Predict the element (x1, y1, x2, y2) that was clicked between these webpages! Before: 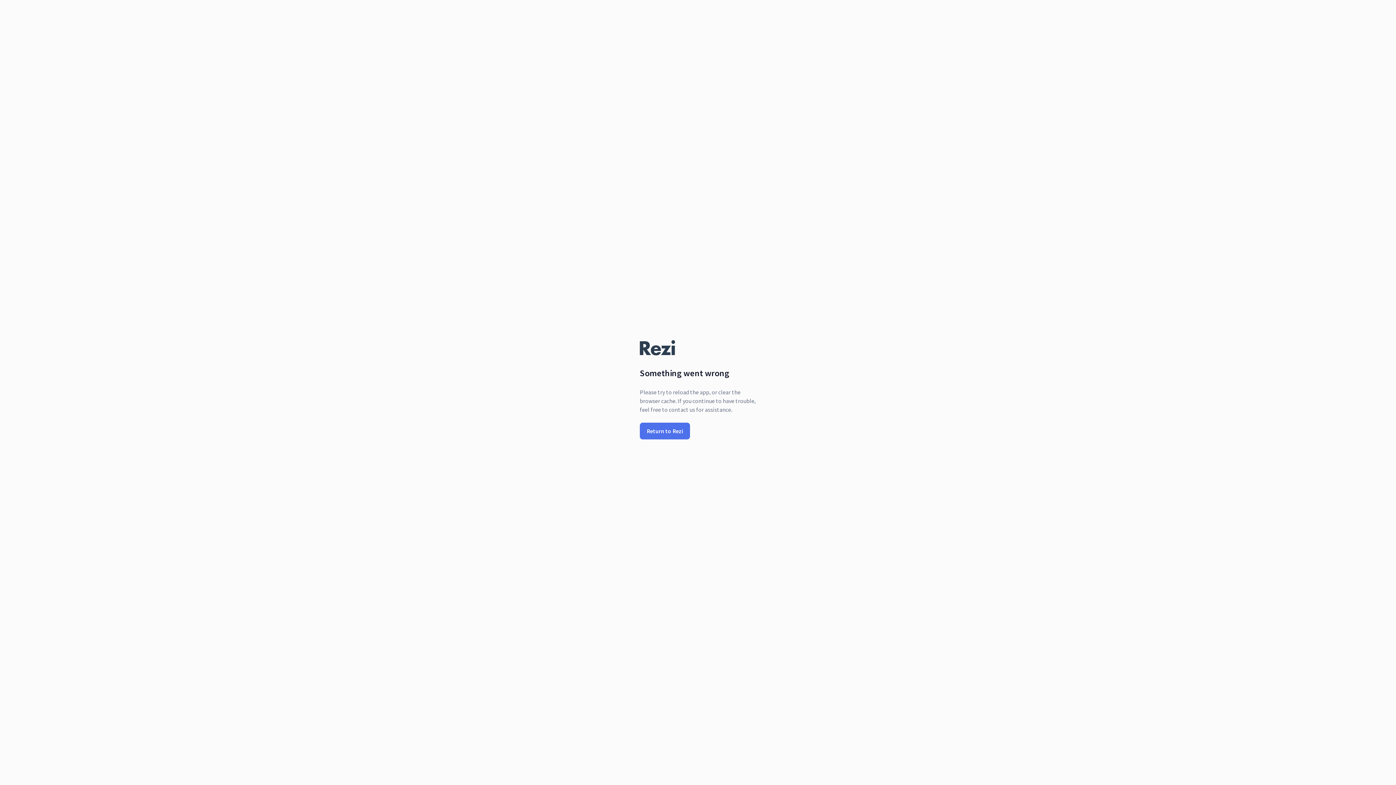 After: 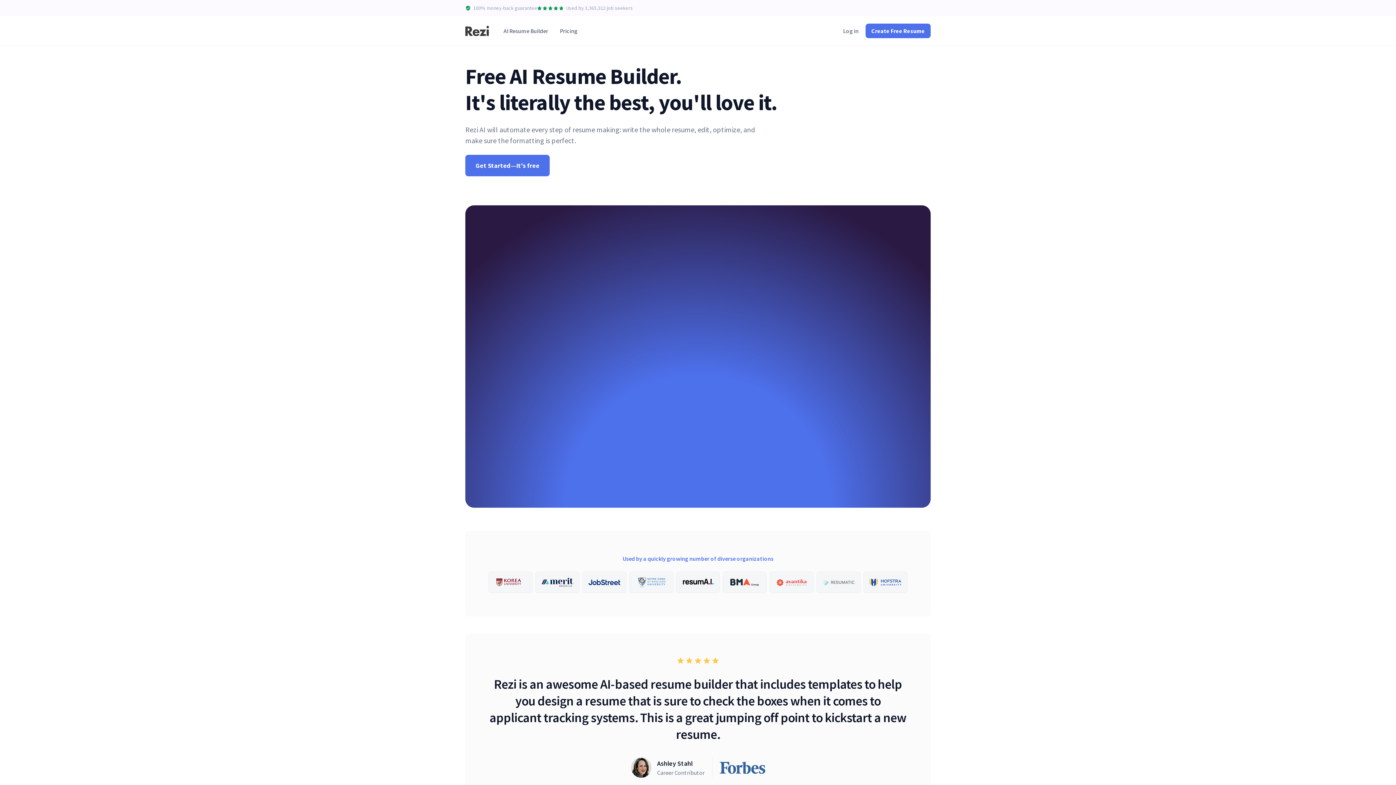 Action: bbox: (640, 422, 690, 439) label: Return to Rezi